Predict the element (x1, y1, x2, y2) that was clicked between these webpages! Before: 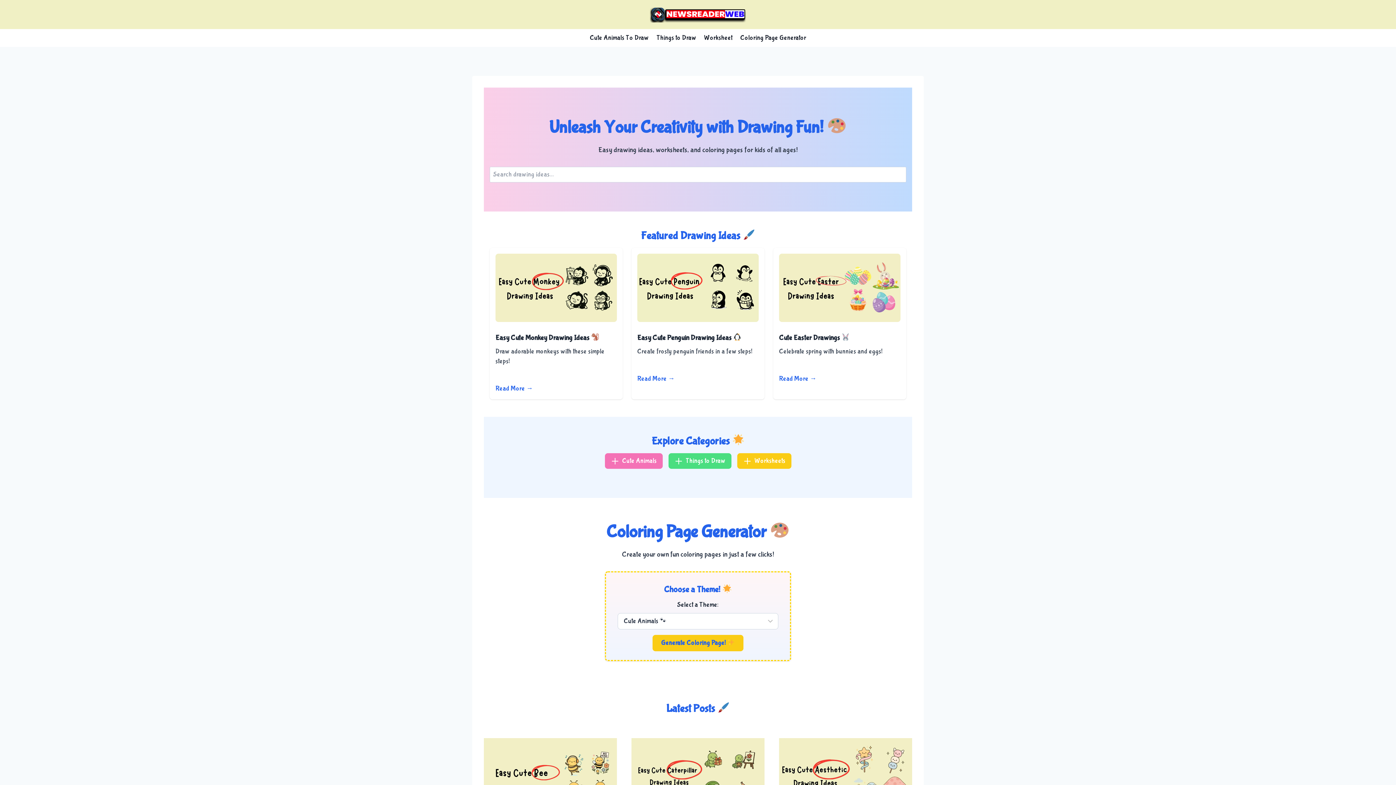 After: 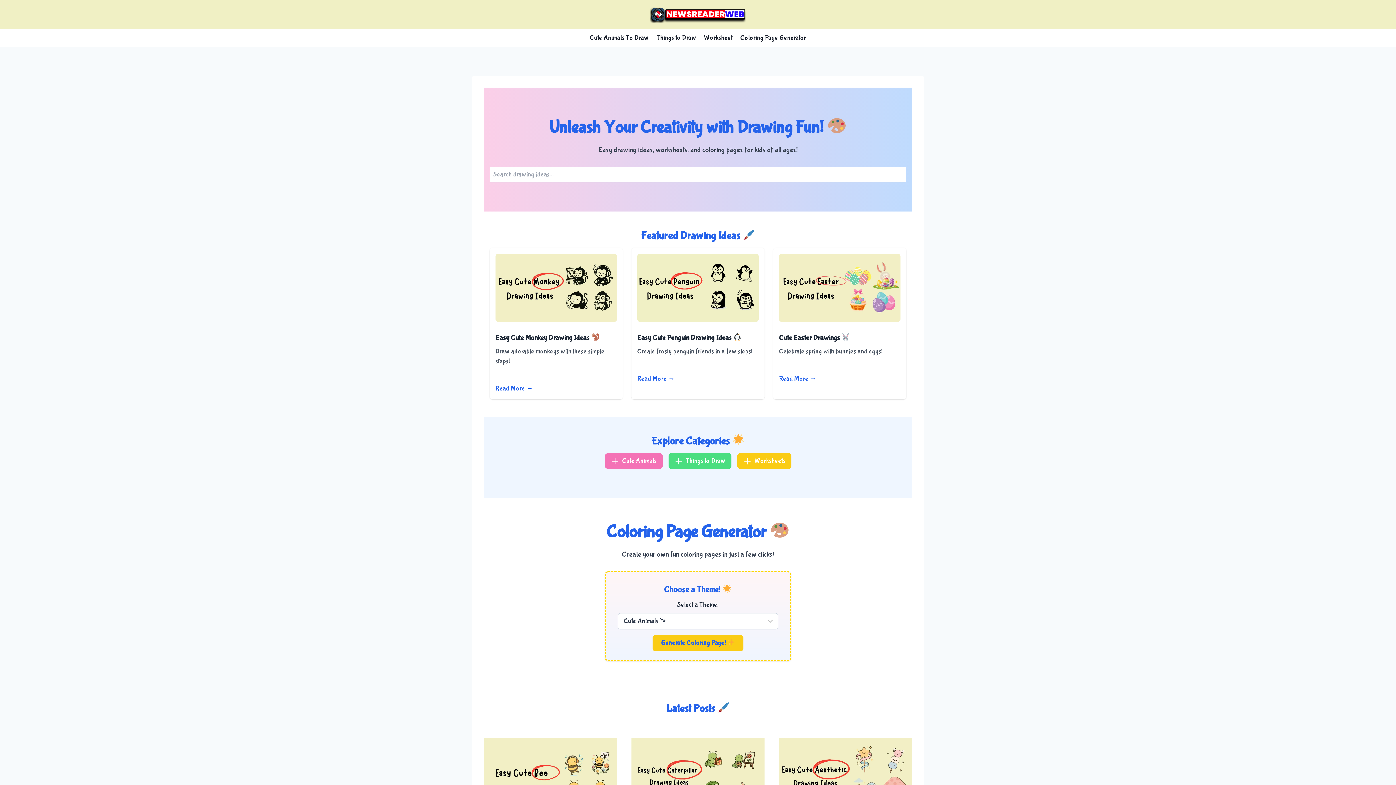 Action: bbox: (650, 6, 746, 22)